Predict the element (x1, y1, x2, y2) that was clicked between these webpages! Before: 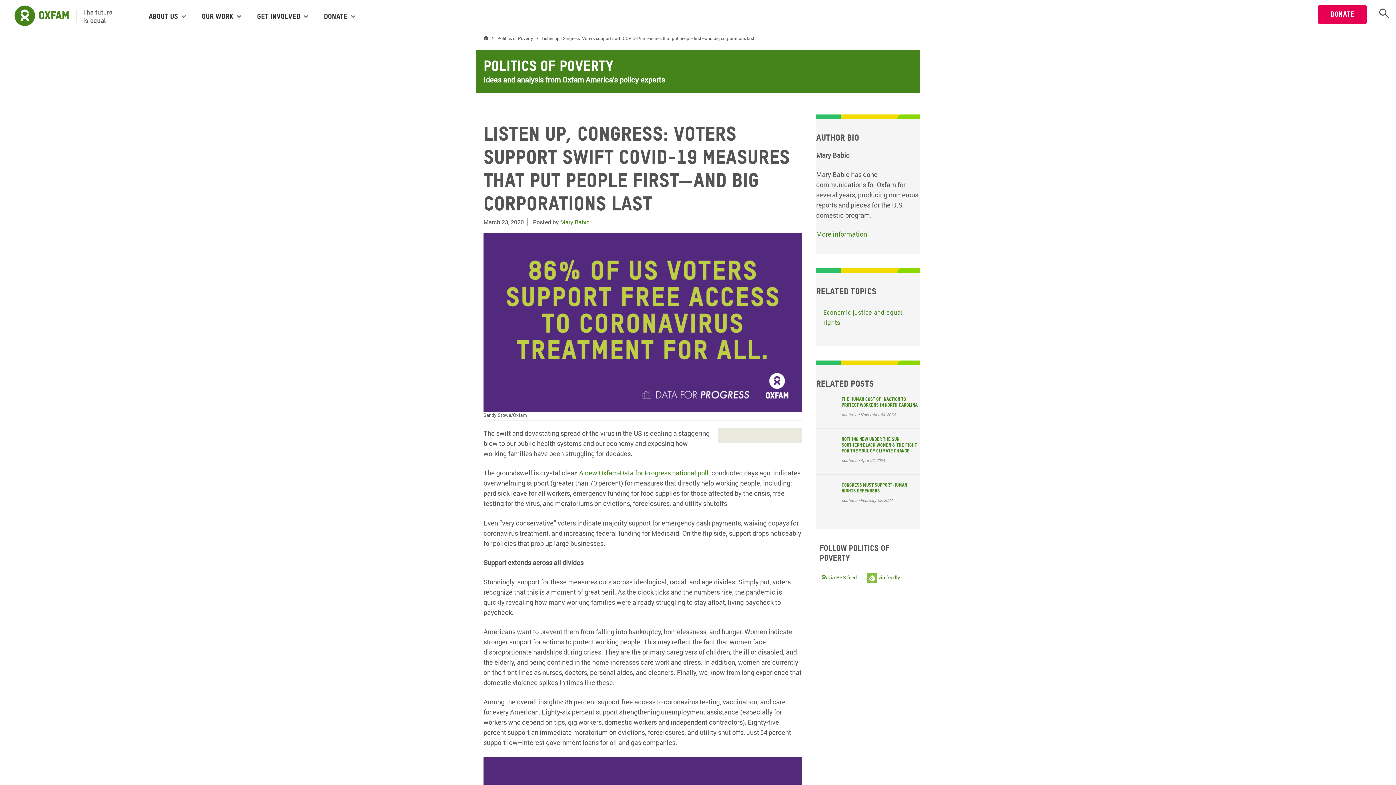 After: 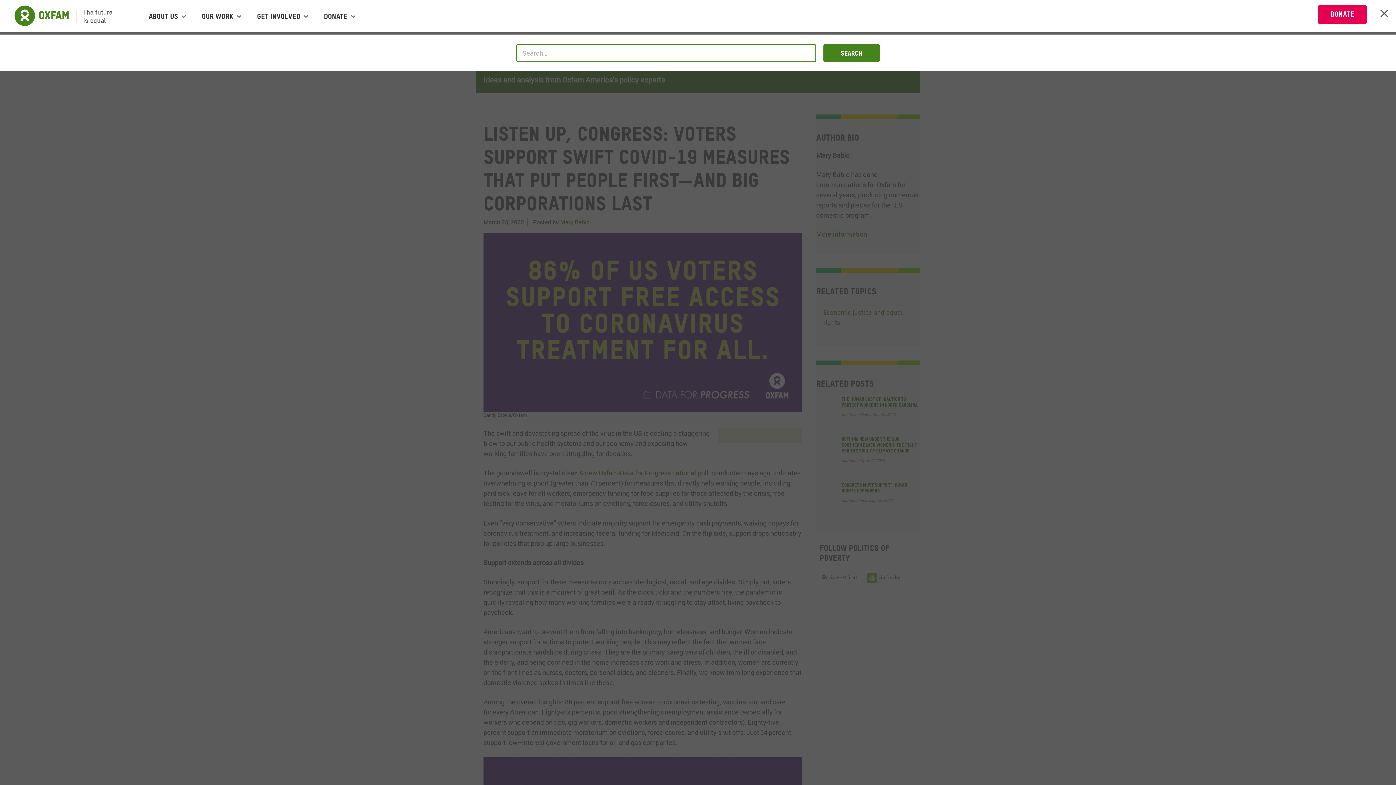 Action: label: Open search bbox: (1376, 8, 1392, 24)